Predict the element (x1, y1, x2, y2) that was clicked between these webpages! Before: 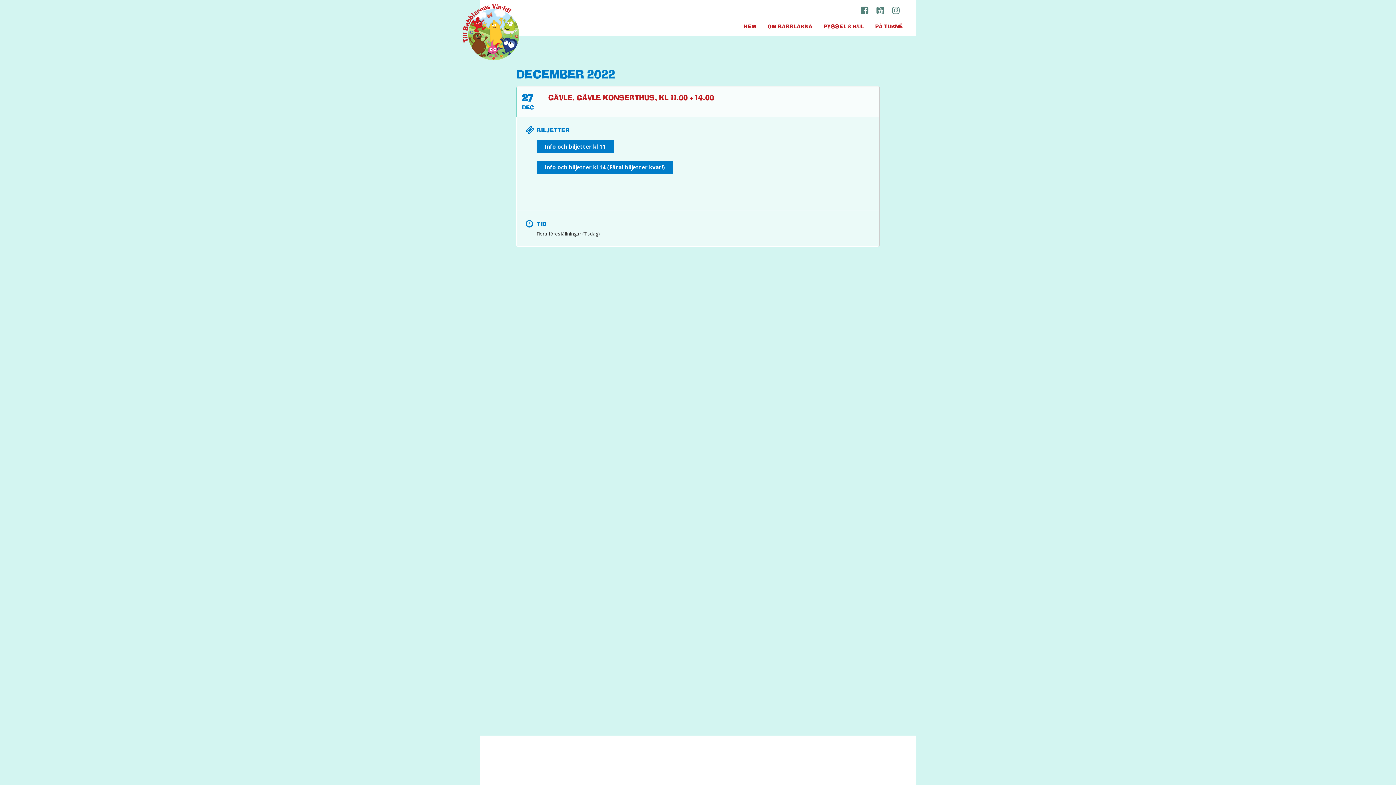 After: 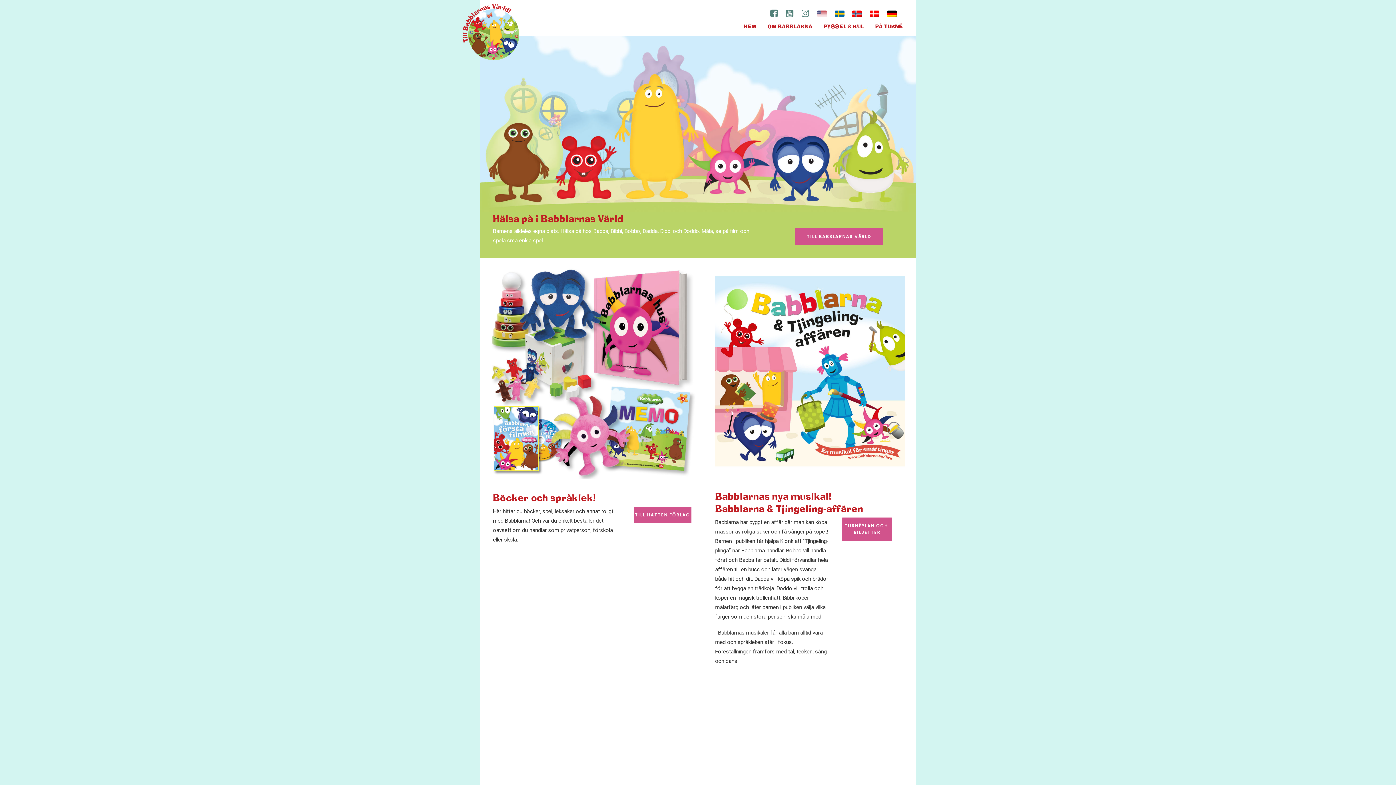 Action: label: HEM bbox: (743, 16, 761, 36)